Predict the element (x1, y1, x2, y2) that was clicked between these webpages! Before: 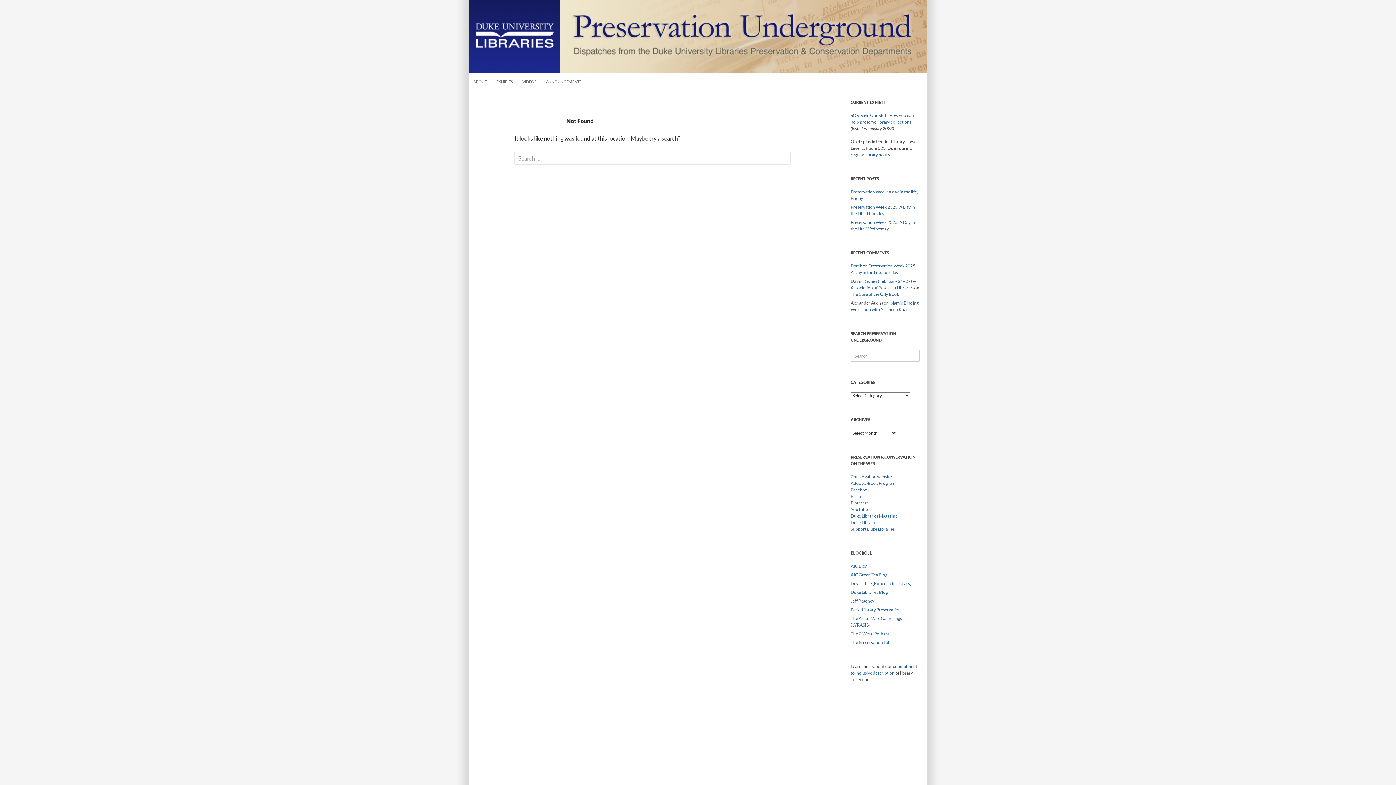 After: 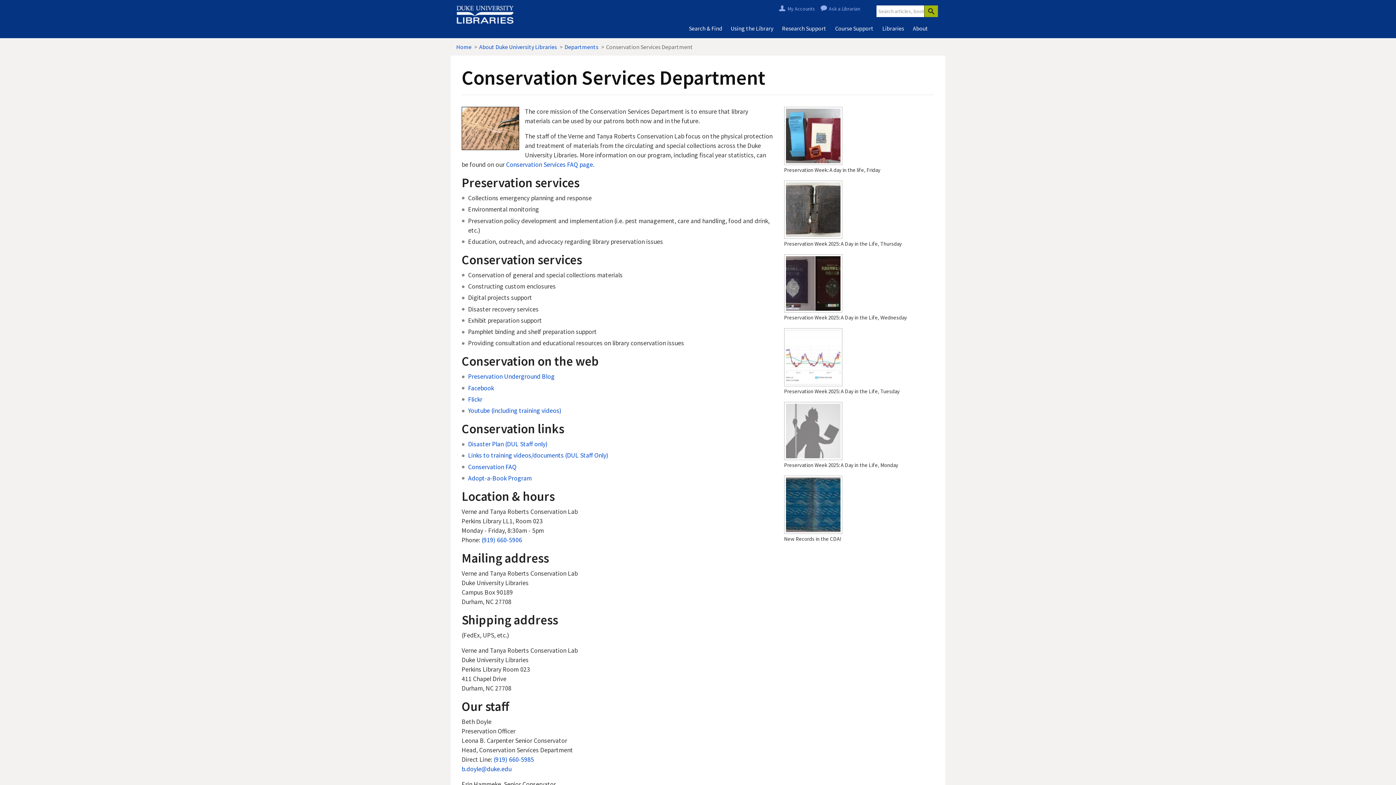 Action: bbox: (850, 474, 892, 479) label: Conservation website